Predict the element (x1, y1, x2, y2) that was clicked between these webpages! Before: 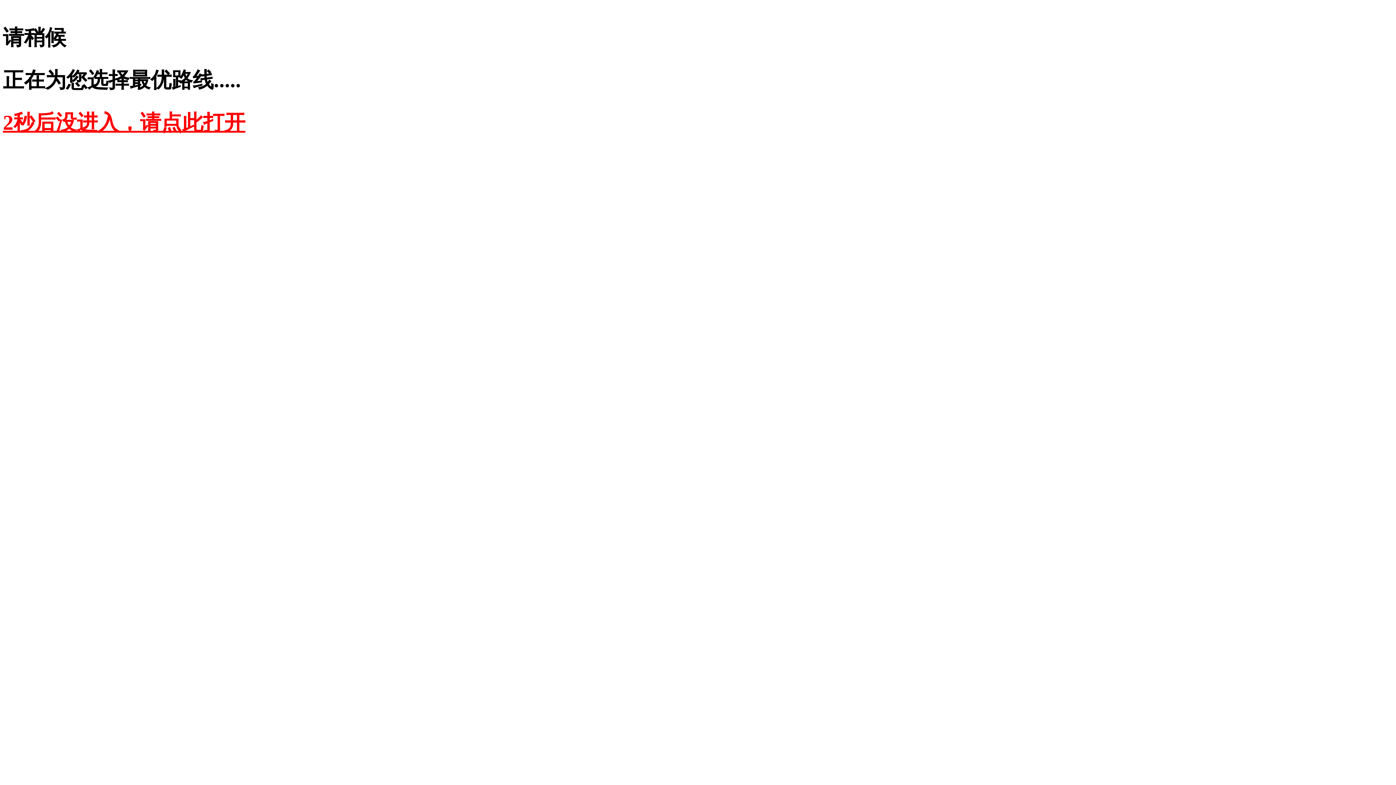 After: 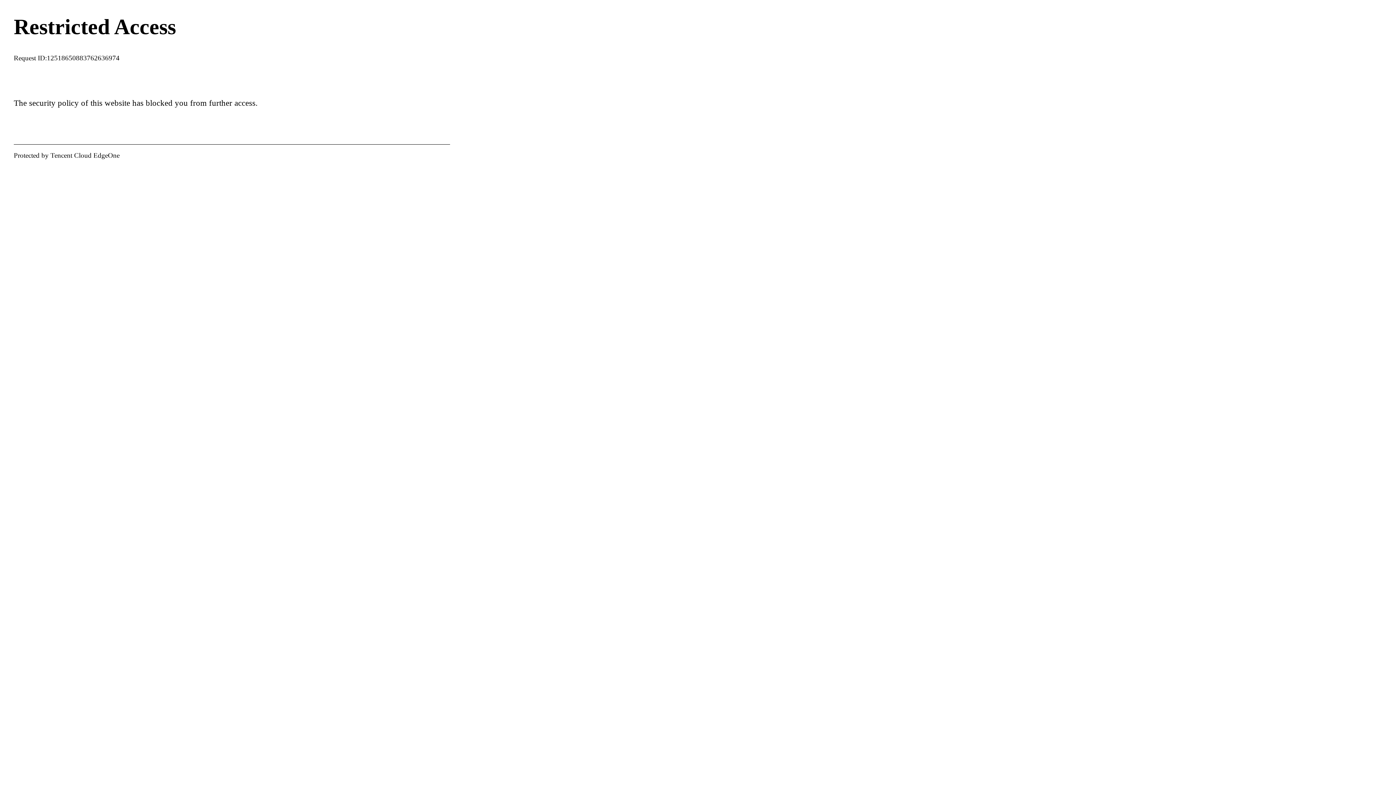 Action: label: 2秒后没进入，请点此打开 bbox: (2, 110, 245, 134)